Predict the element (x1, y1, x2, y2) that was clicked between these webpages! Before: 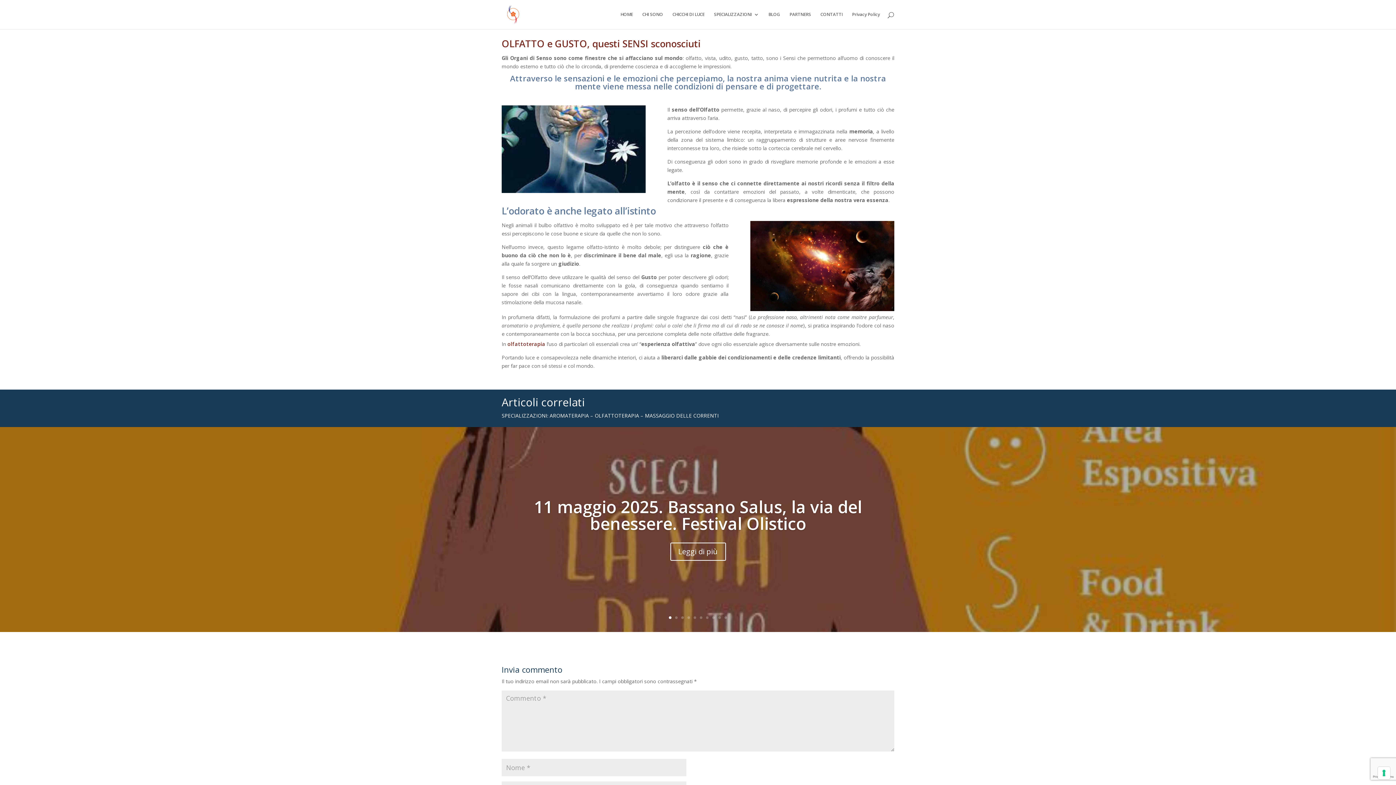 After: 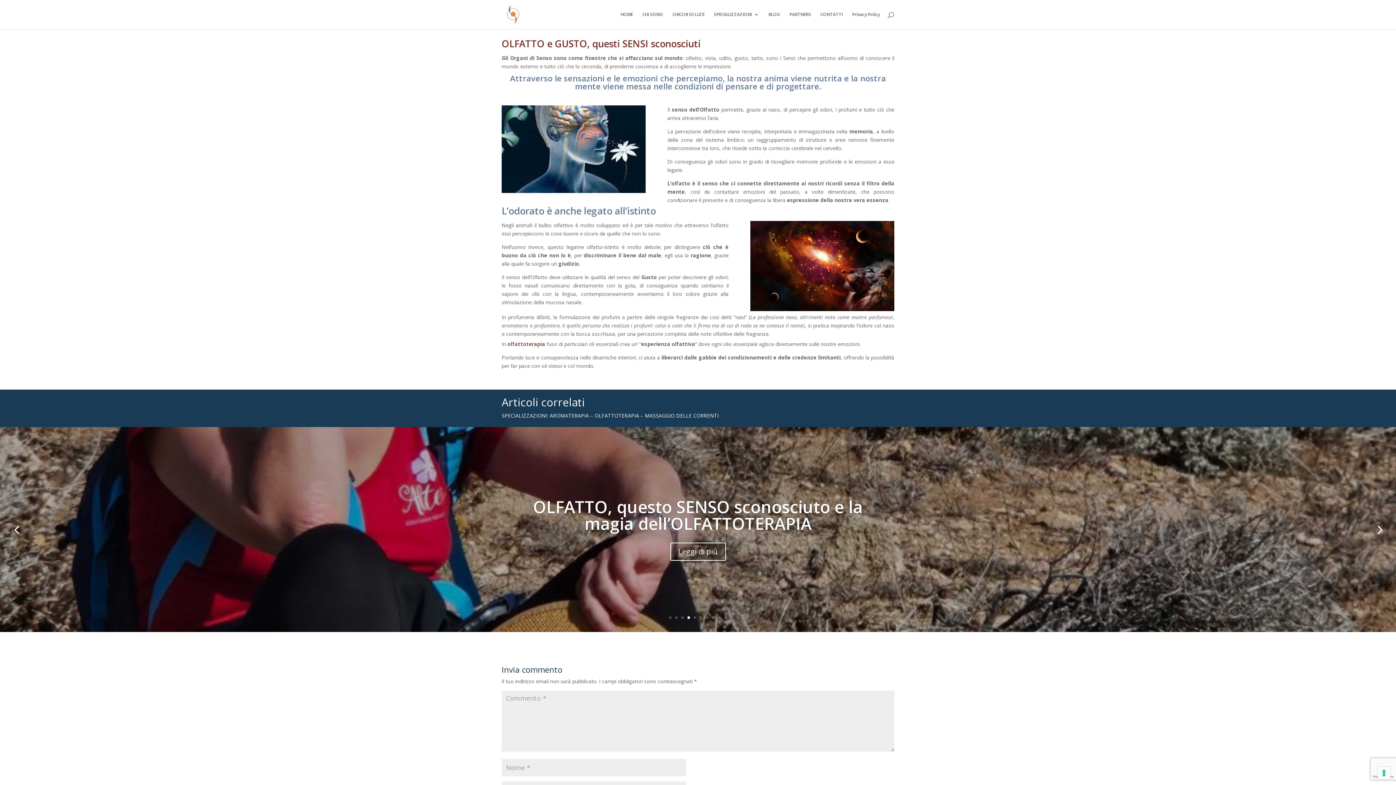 Action: bbox: (687, 616, 690, 619) label: 4